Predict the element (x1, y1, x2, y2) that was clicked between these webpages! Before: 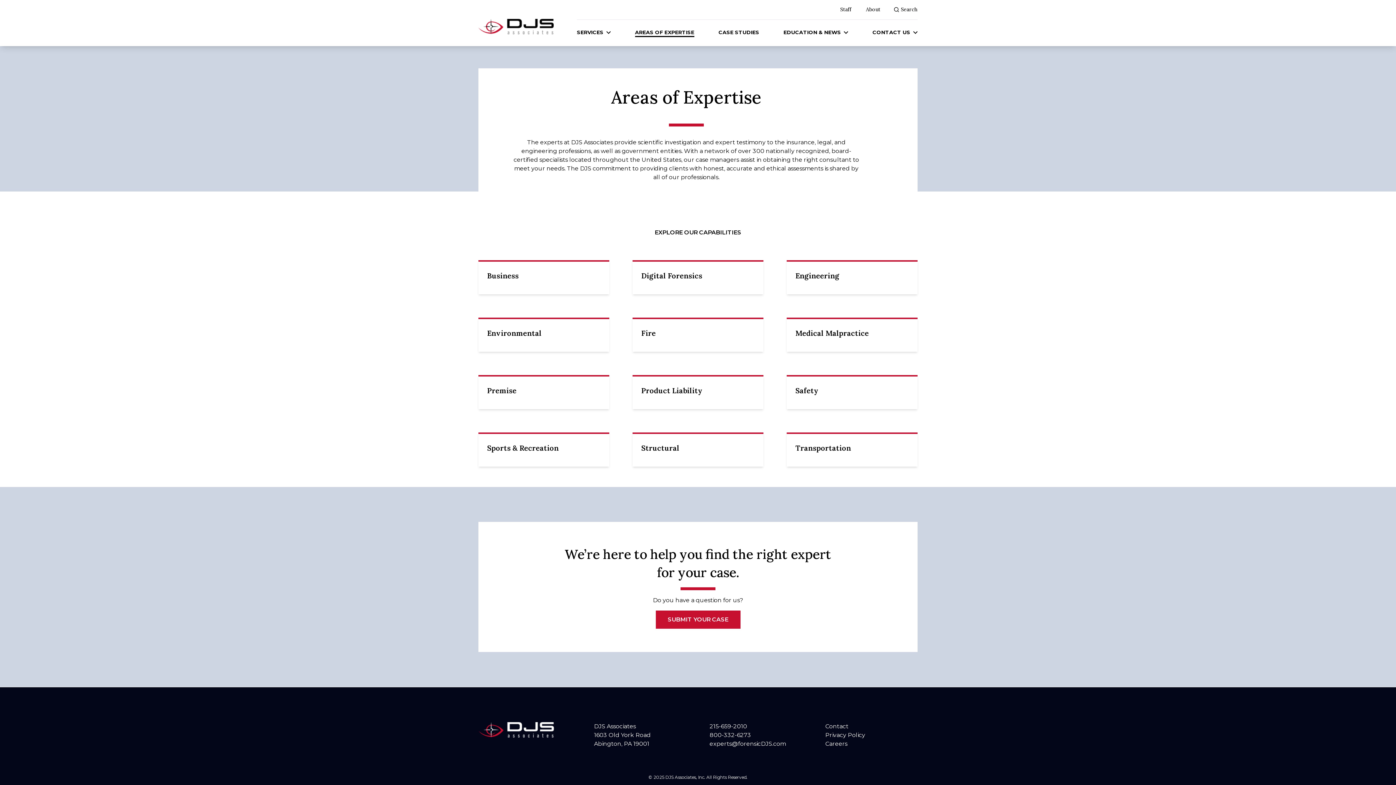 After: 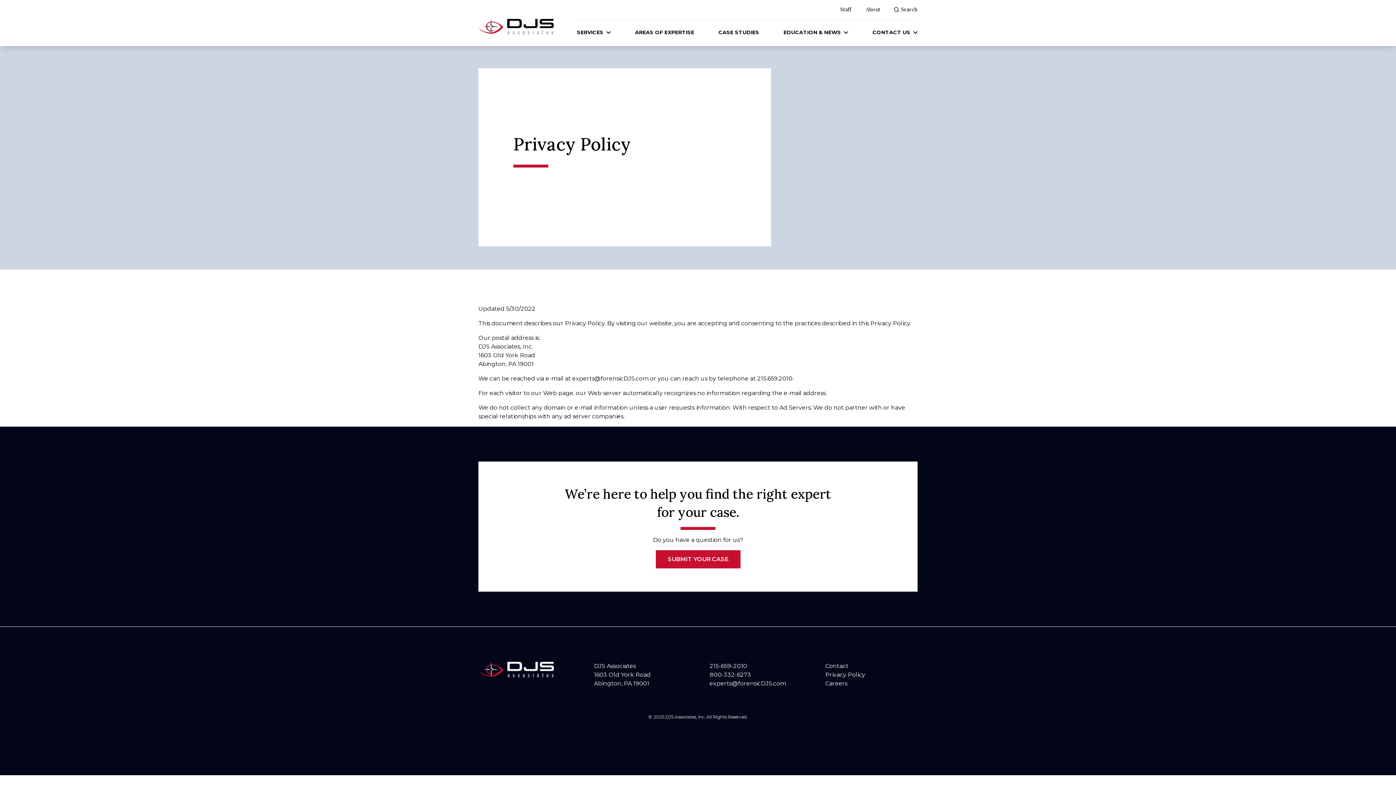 Action: label: Privacy Policy bbox: (825, 732, 865, 738)